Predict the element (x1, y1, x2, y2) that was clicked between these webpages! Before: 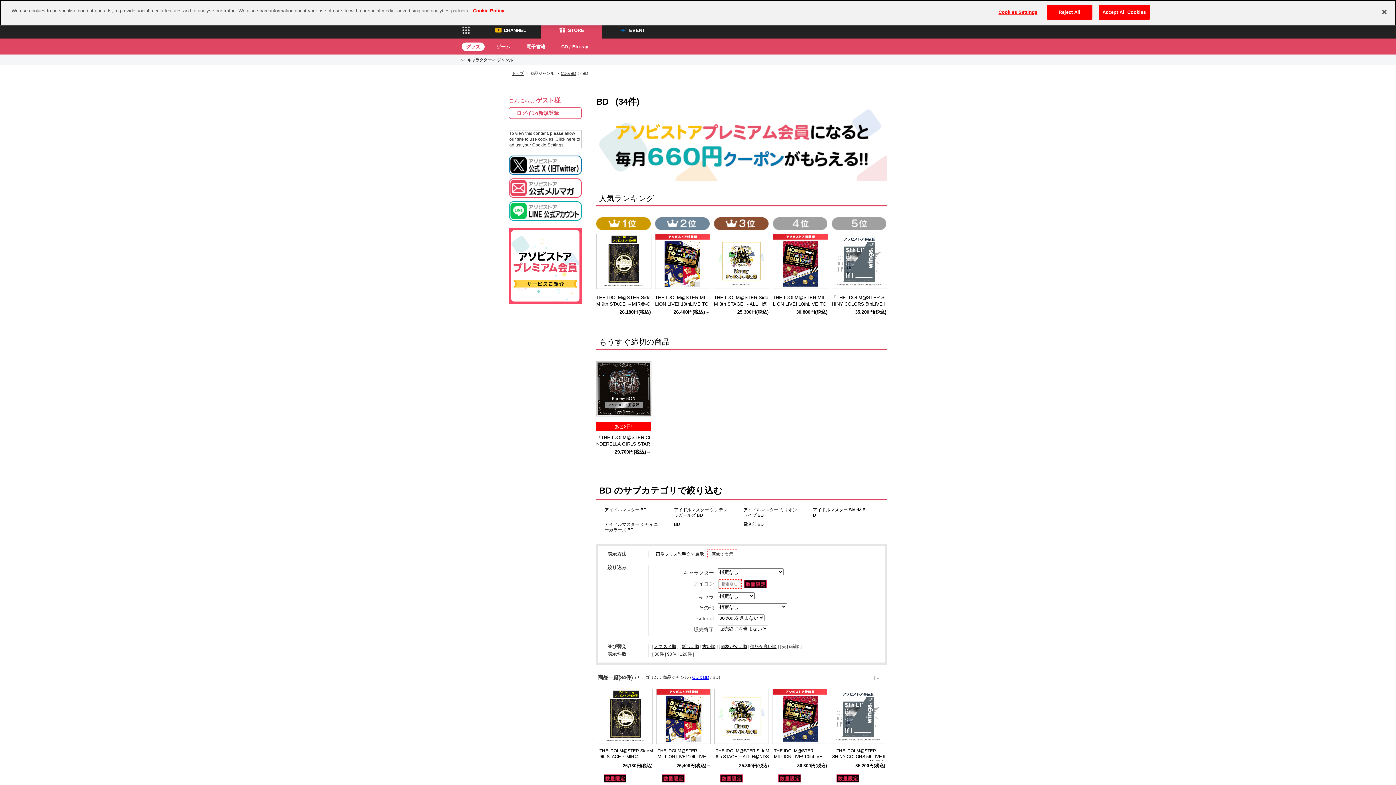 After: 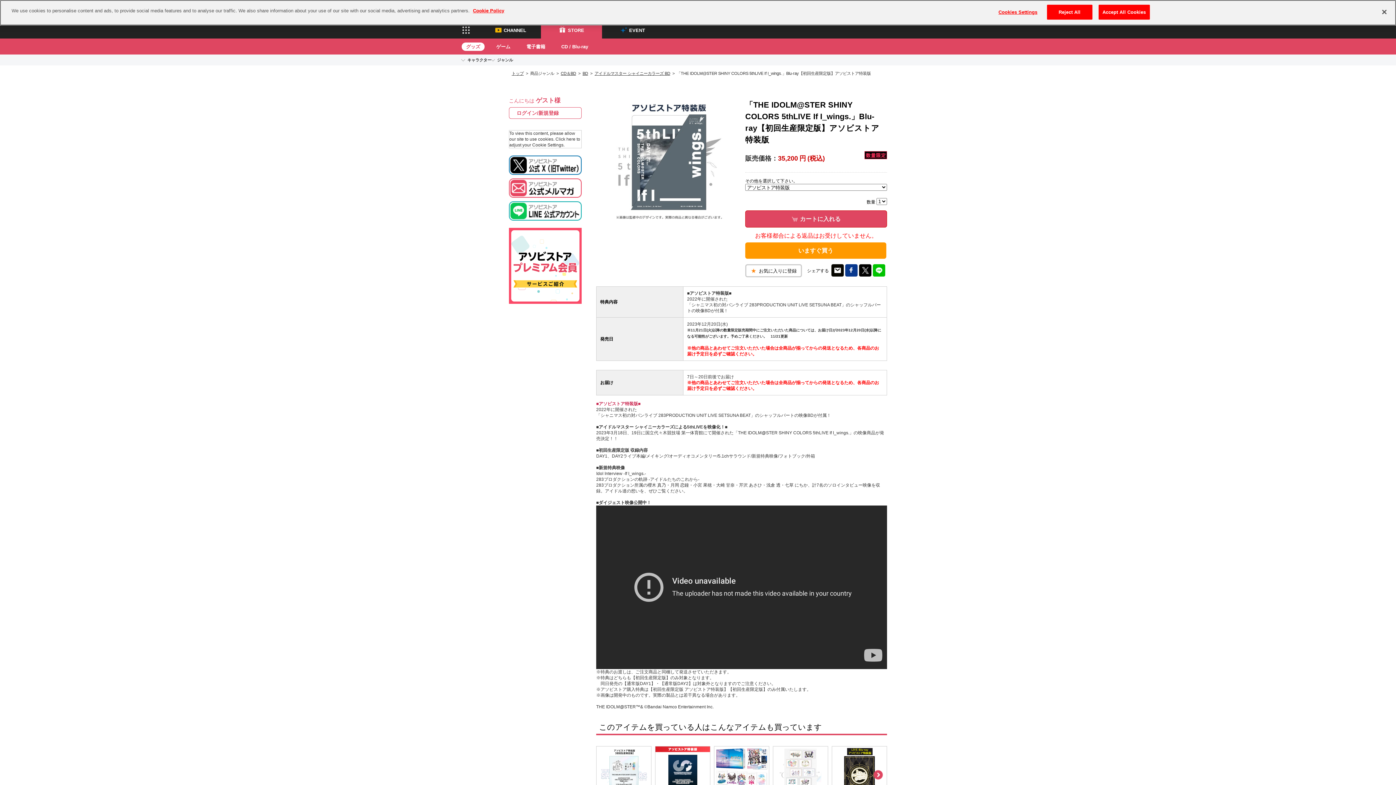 Action: bbox: (832, 285, 887, 290)